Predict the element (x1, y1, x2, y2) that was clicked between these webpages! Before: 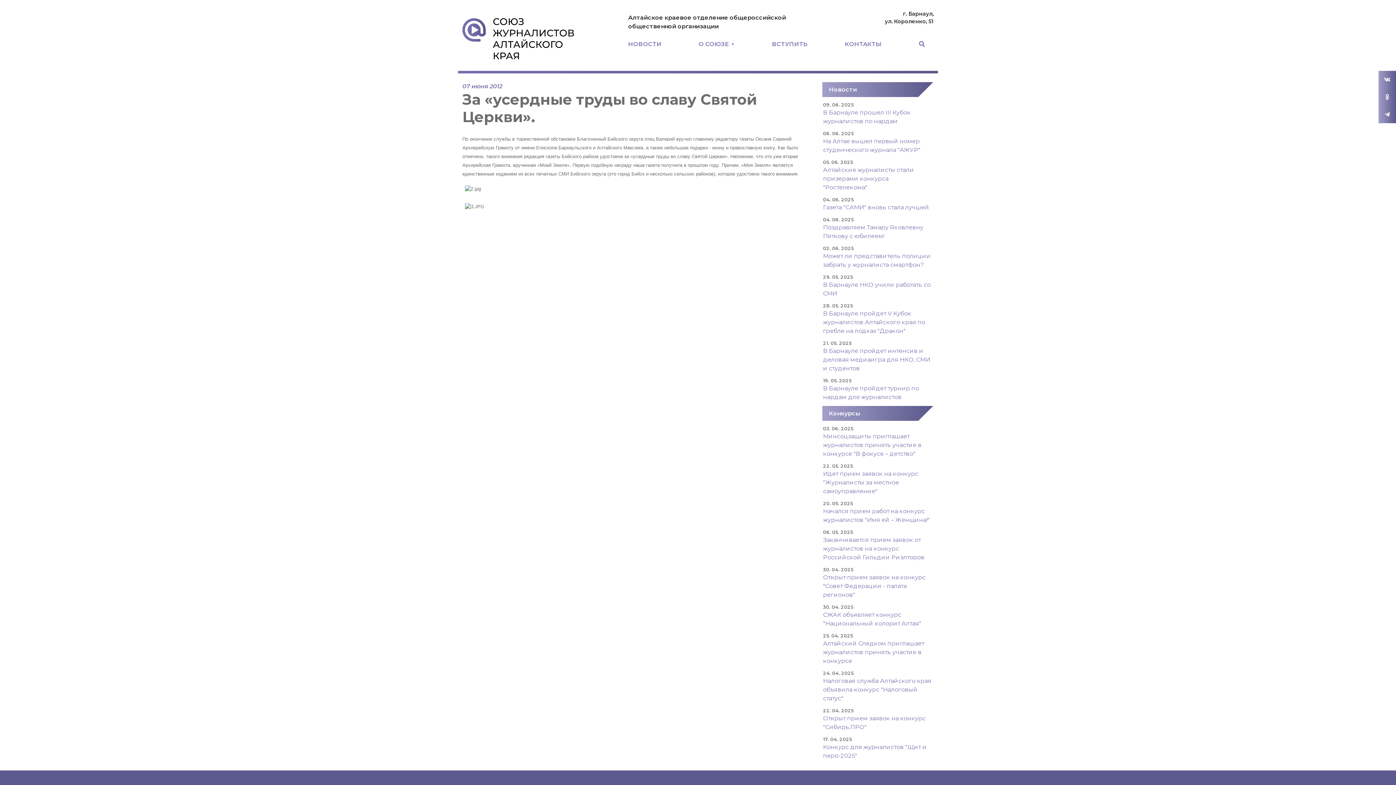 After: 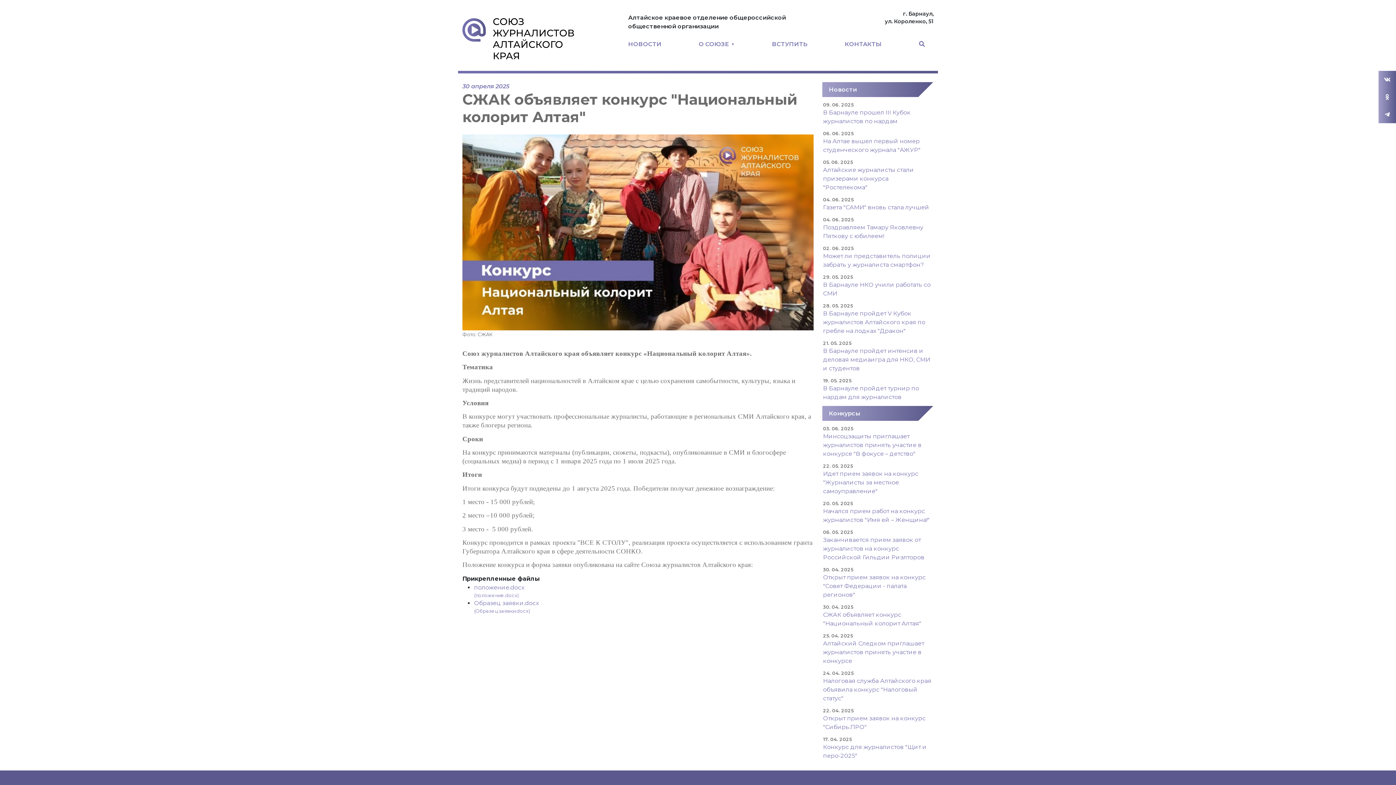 Action: label: 30. 04. 2025
СЖАК объявляет конкурс "Национальный колорит Алтая" bbox: (823, 604, 933, 628)